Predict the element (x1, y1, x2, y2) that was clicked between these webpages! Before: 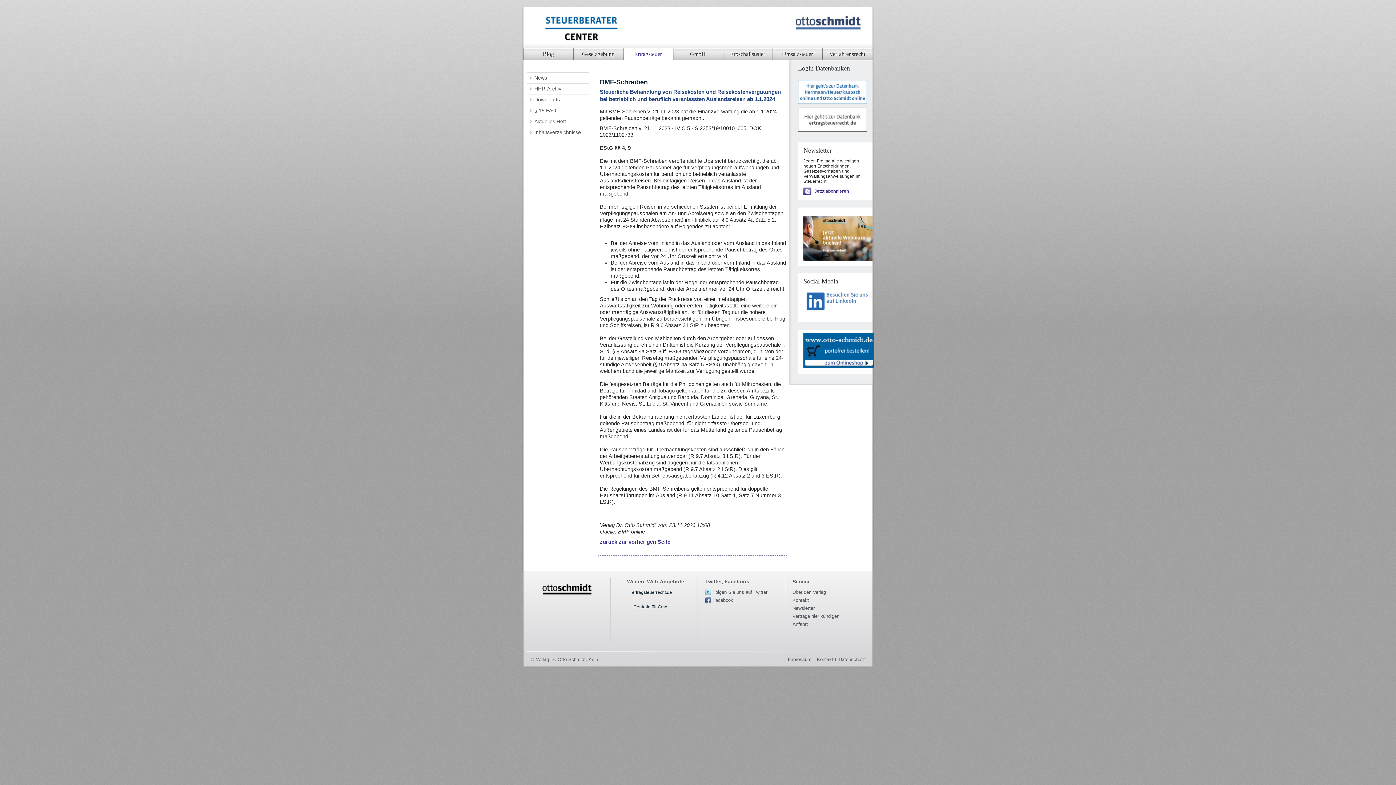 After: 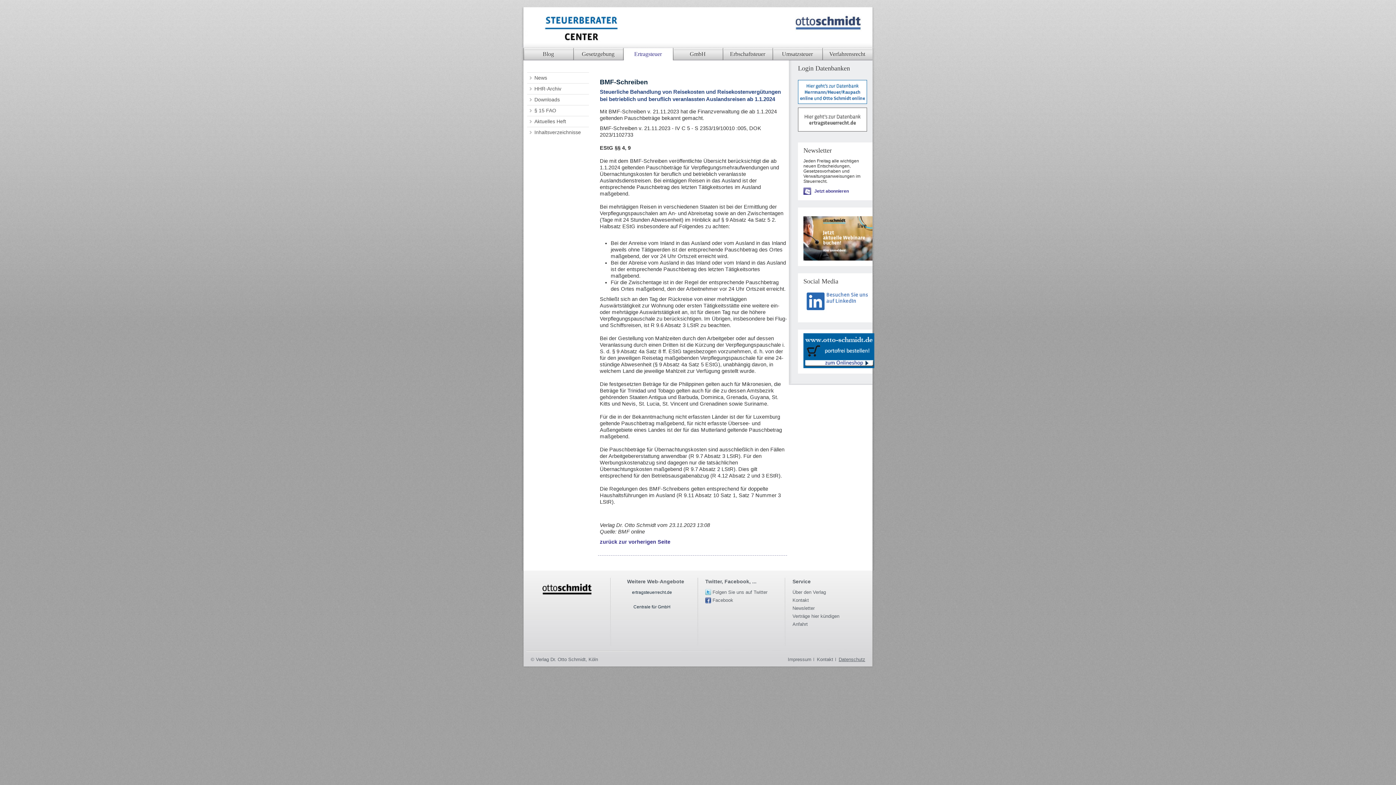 Action: label: Datenschutz bbox: (838, 657, 865, 662)